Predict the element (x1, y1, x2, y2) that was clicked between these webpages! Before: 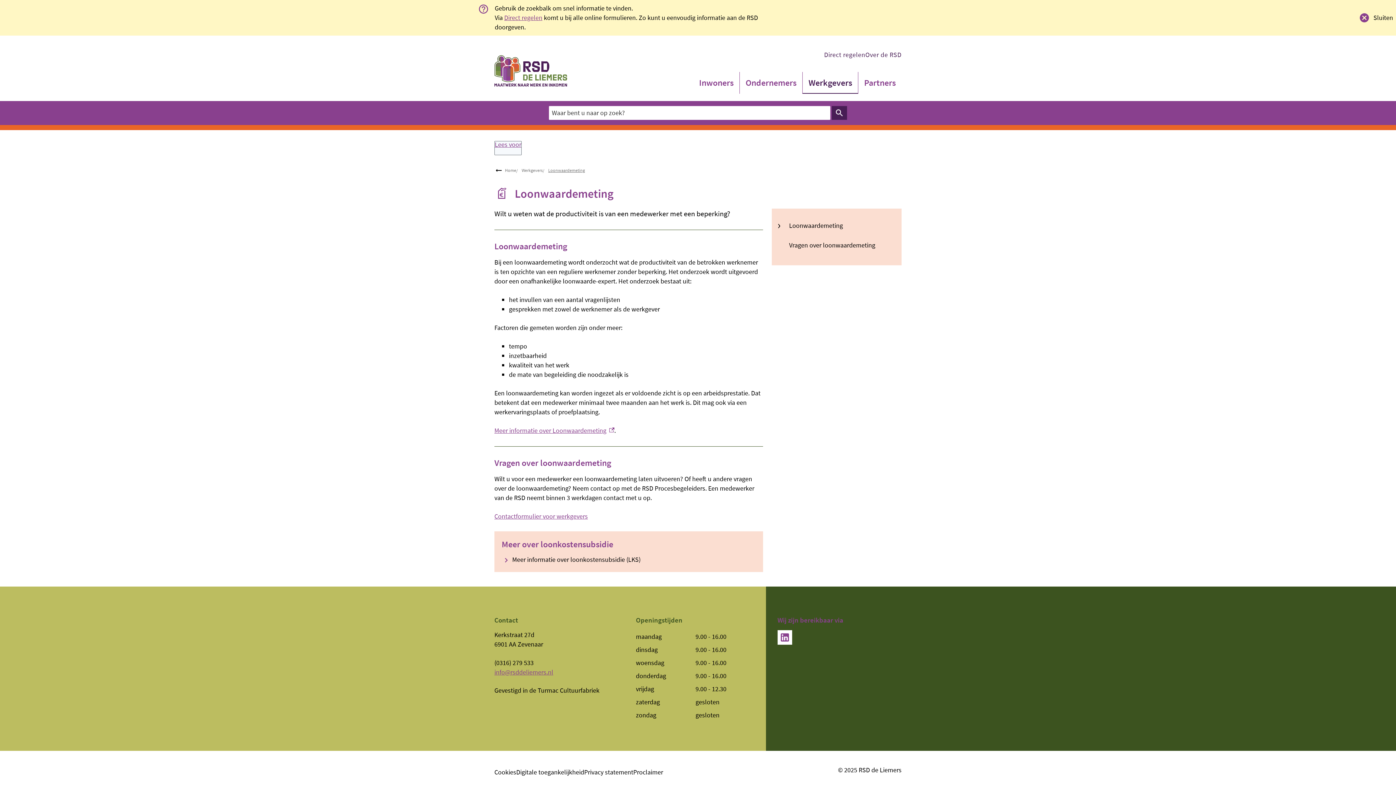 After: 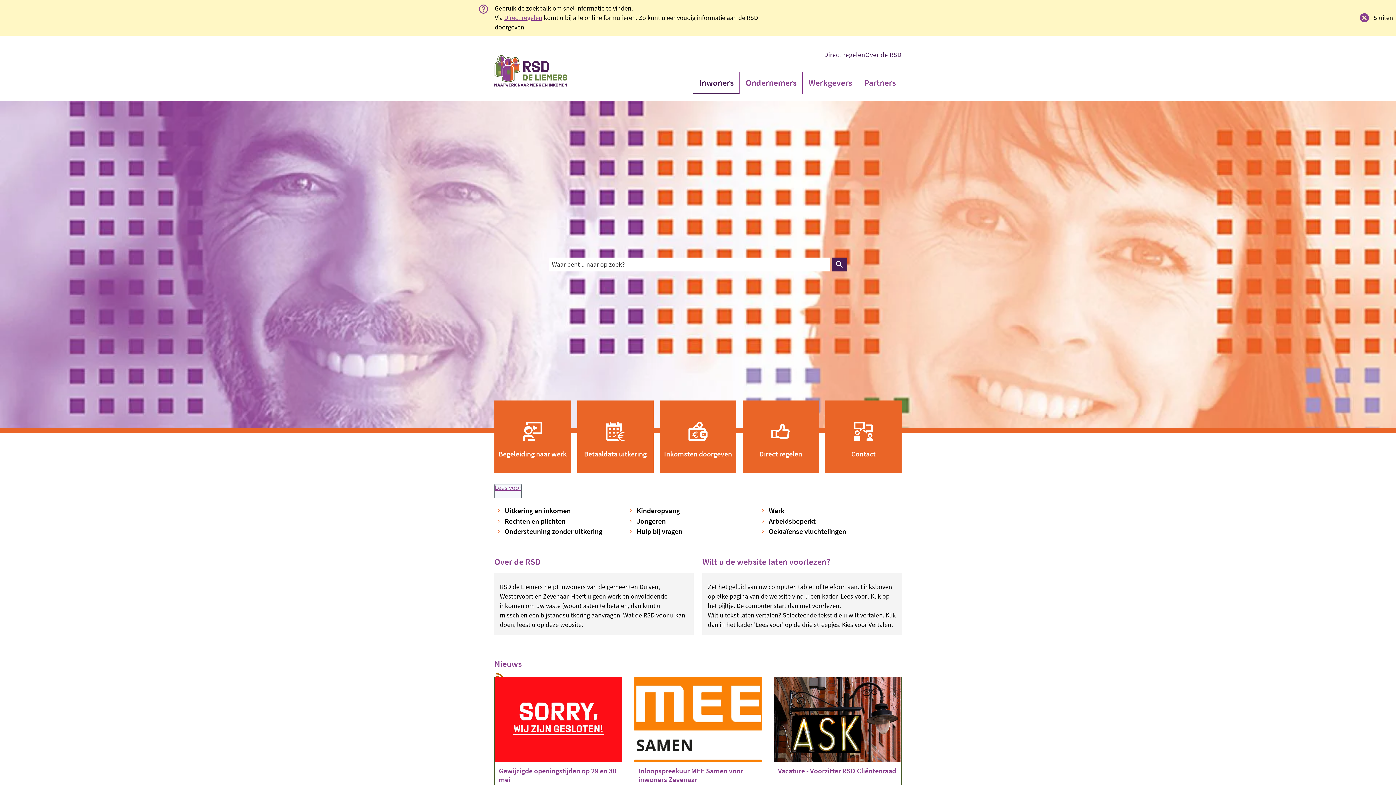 Action: bbox: (494, 55, 567, 86)